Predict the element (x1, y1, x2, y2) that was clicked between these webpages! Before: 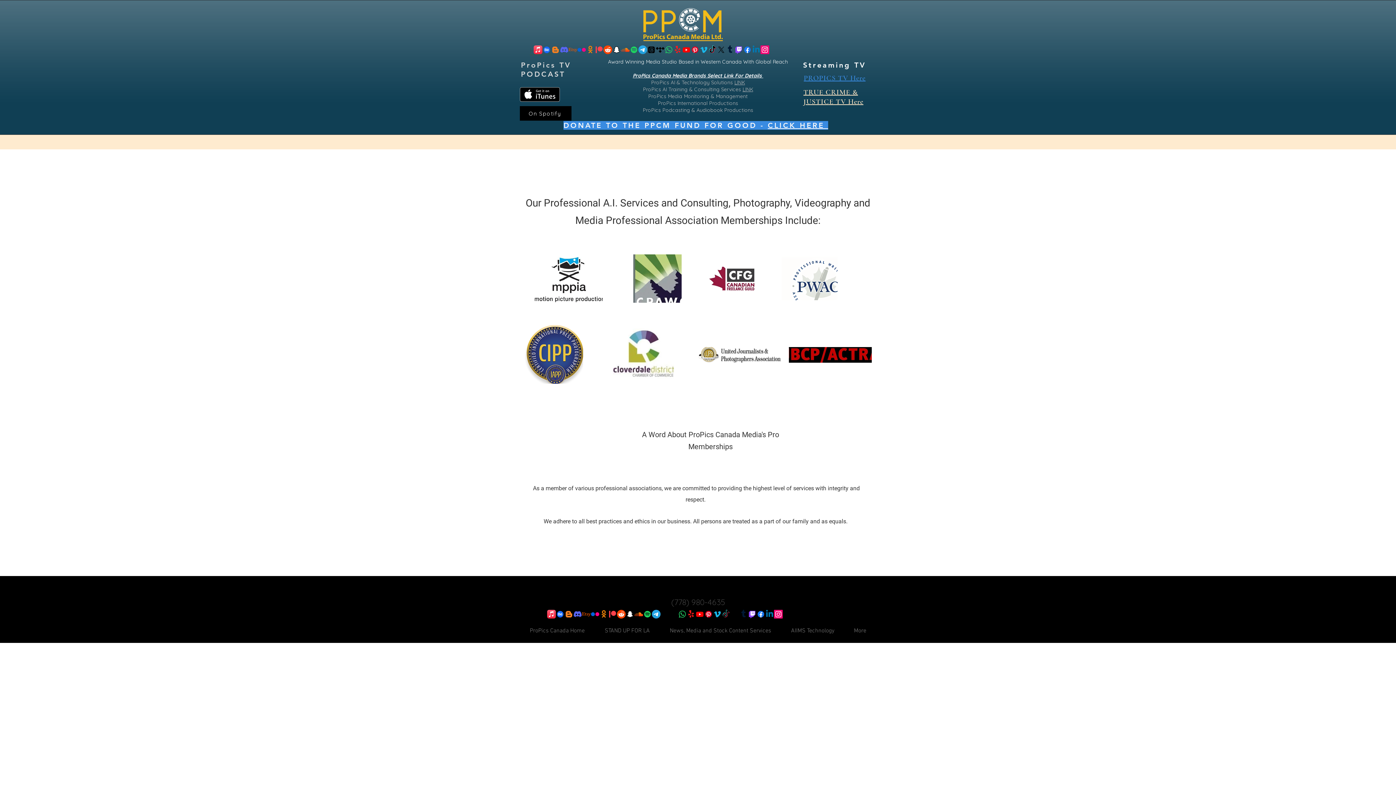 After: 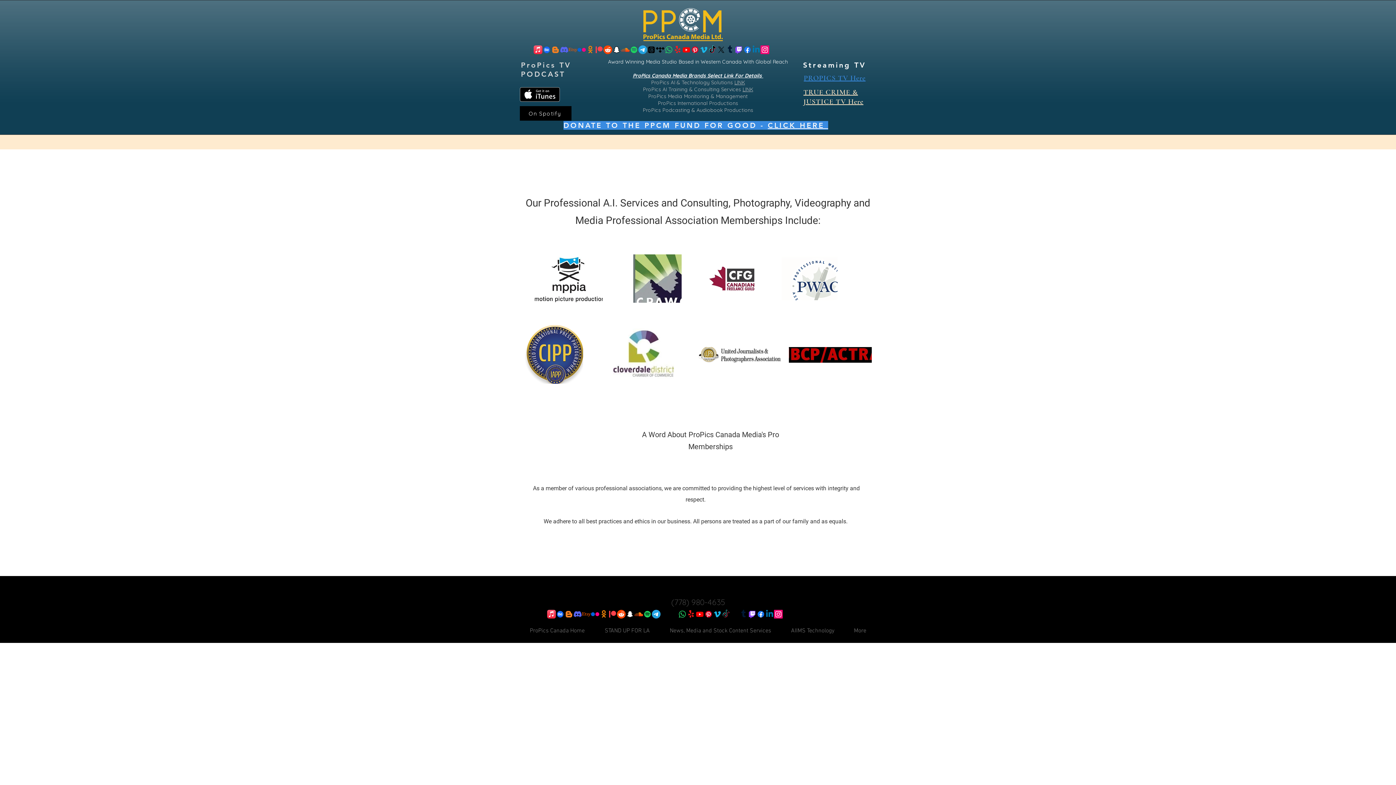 Action: bbox: (673, 45, 682, 54) label: ProPics on Yelp!